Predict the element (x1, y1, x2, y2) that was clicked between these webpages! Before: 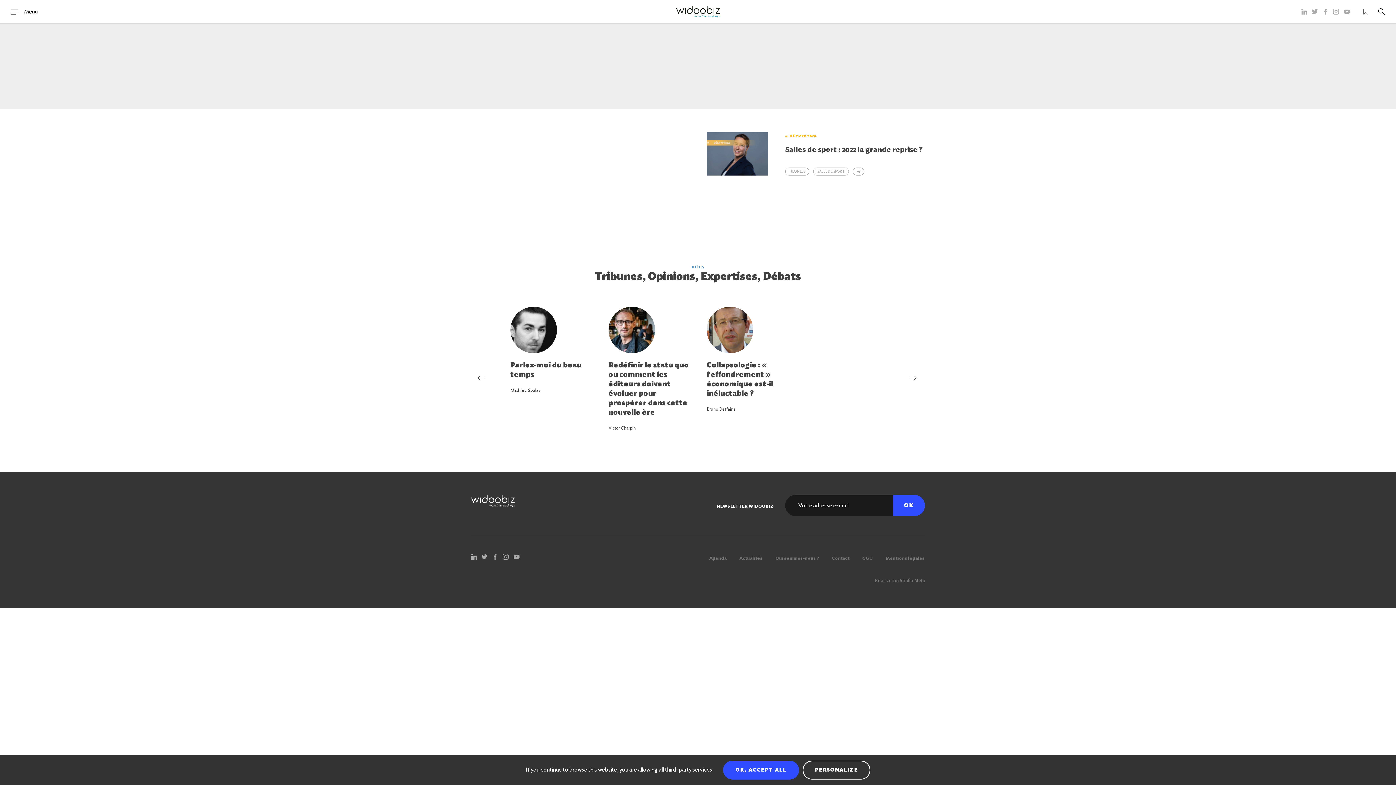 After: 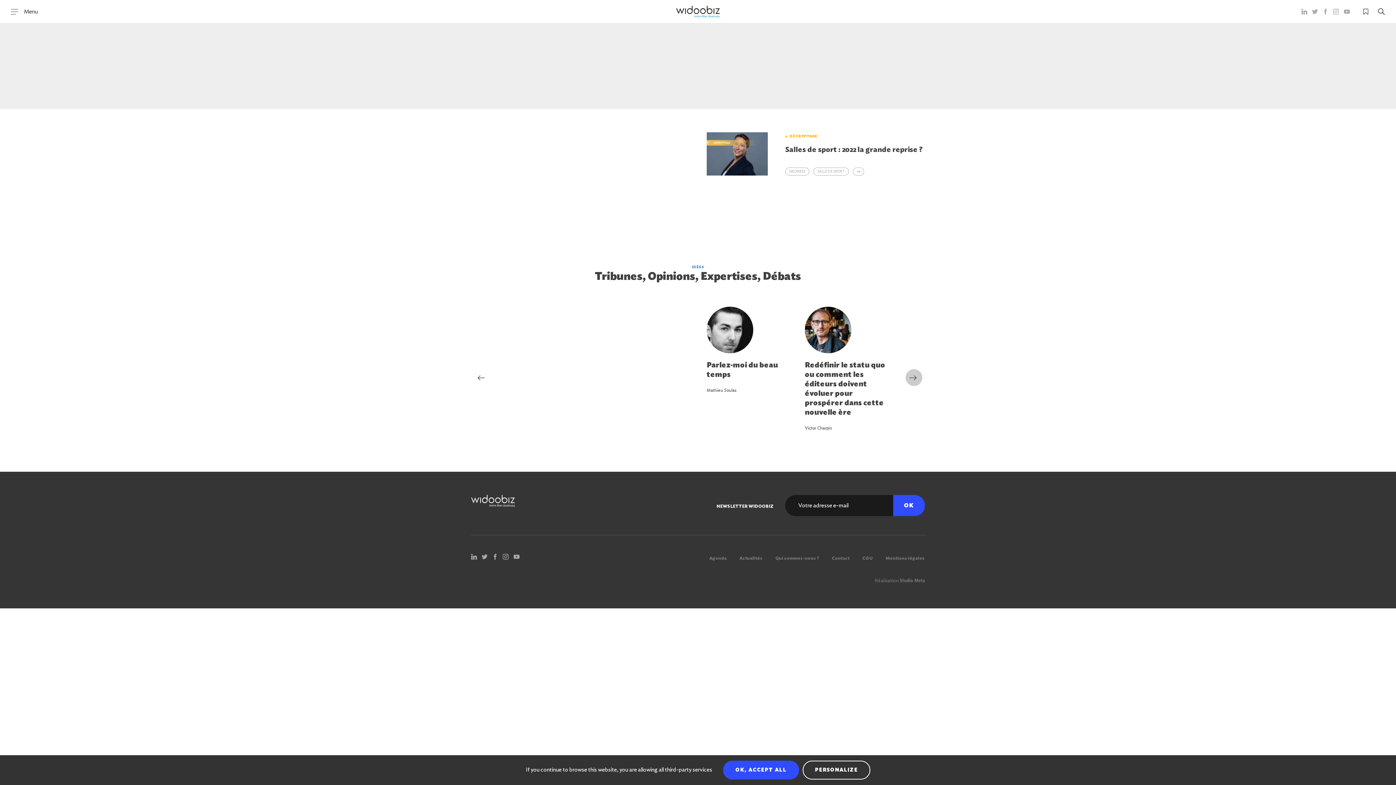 Action: bbox: (905, 369, 922, 386)